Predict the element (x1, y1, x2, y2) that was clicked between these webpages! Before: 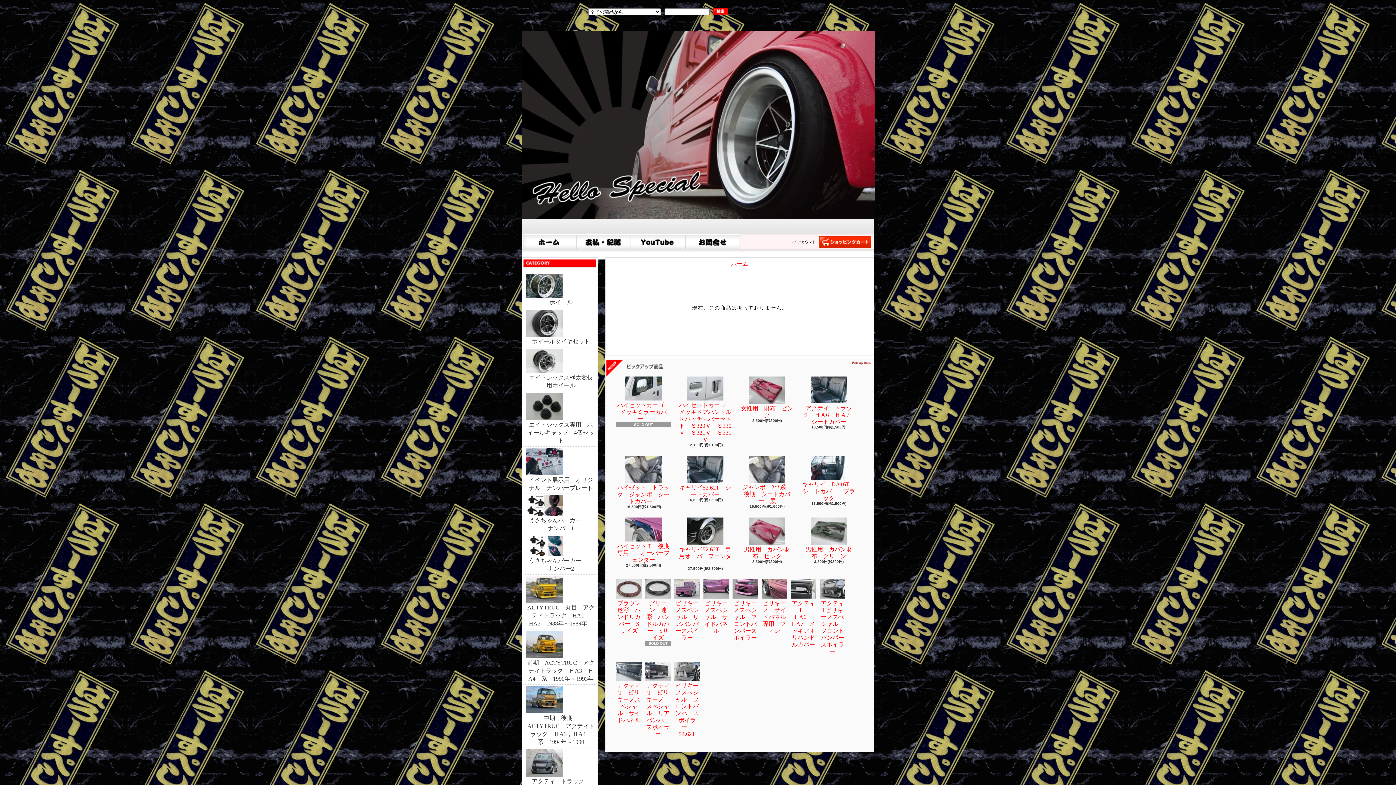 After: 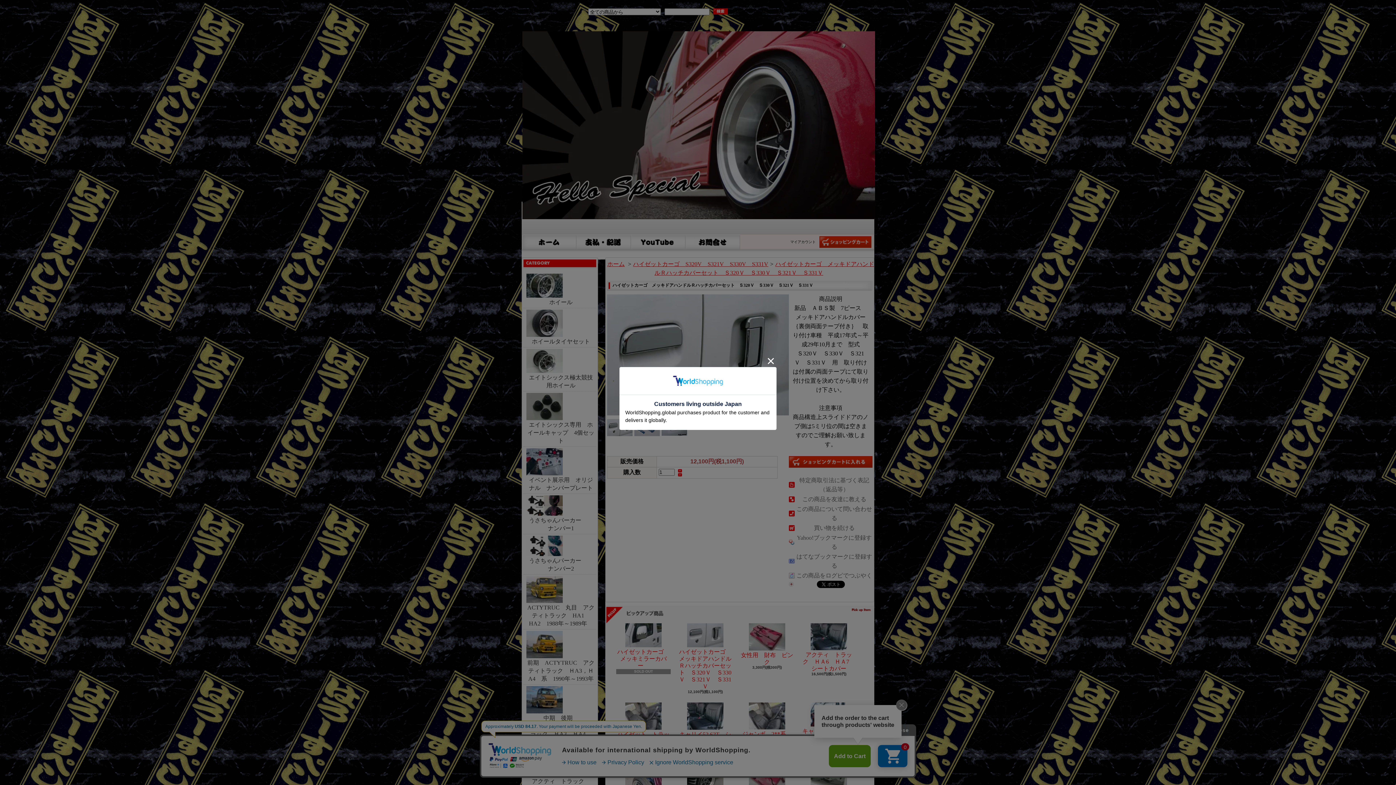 Action: label: ハイゼットカーゴ　メッキドアハンドルＲハッチカバーセット　Ｓ320Ｖ　Ｓ330Ｖ　Ｓ321Ｖ　Ｓ331Ｖ bbox: (678, 376, 732, 442)